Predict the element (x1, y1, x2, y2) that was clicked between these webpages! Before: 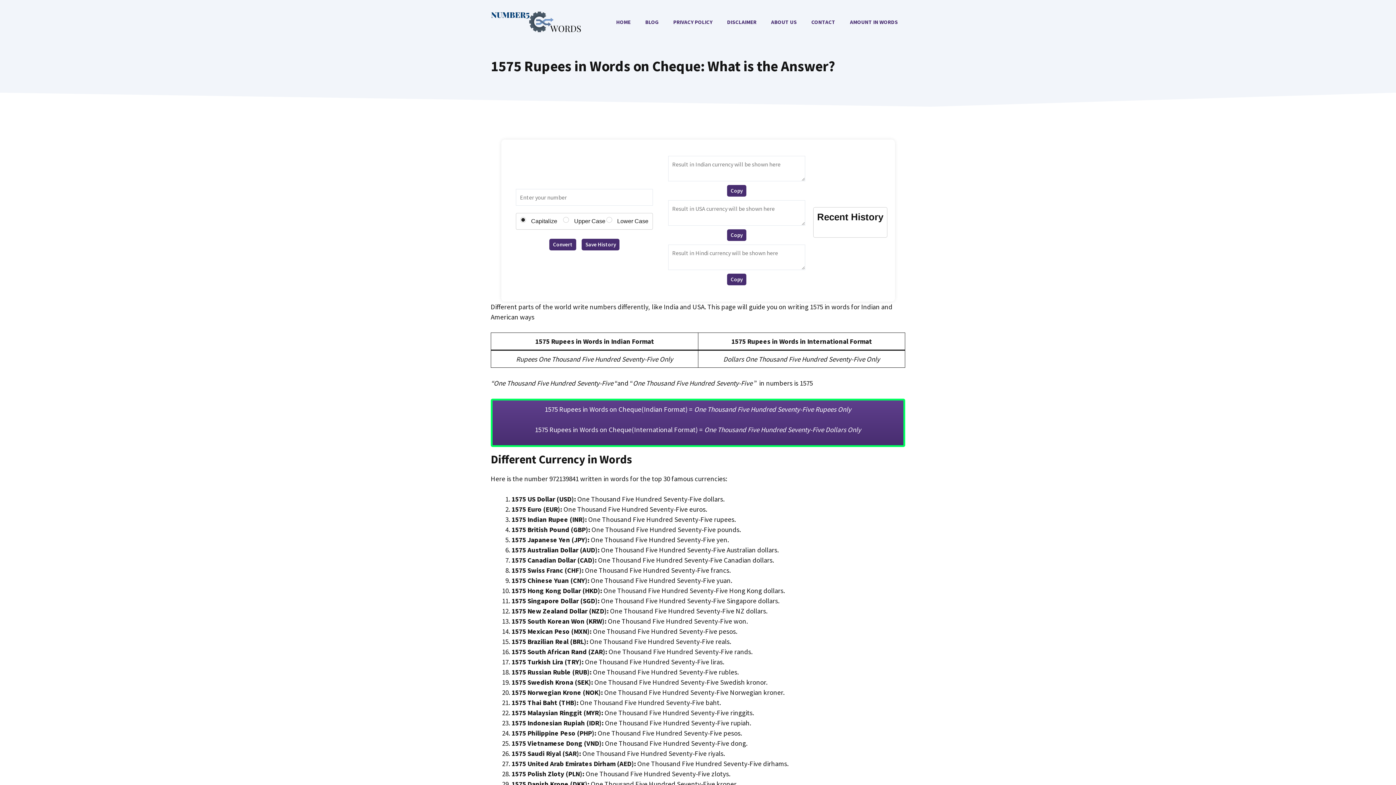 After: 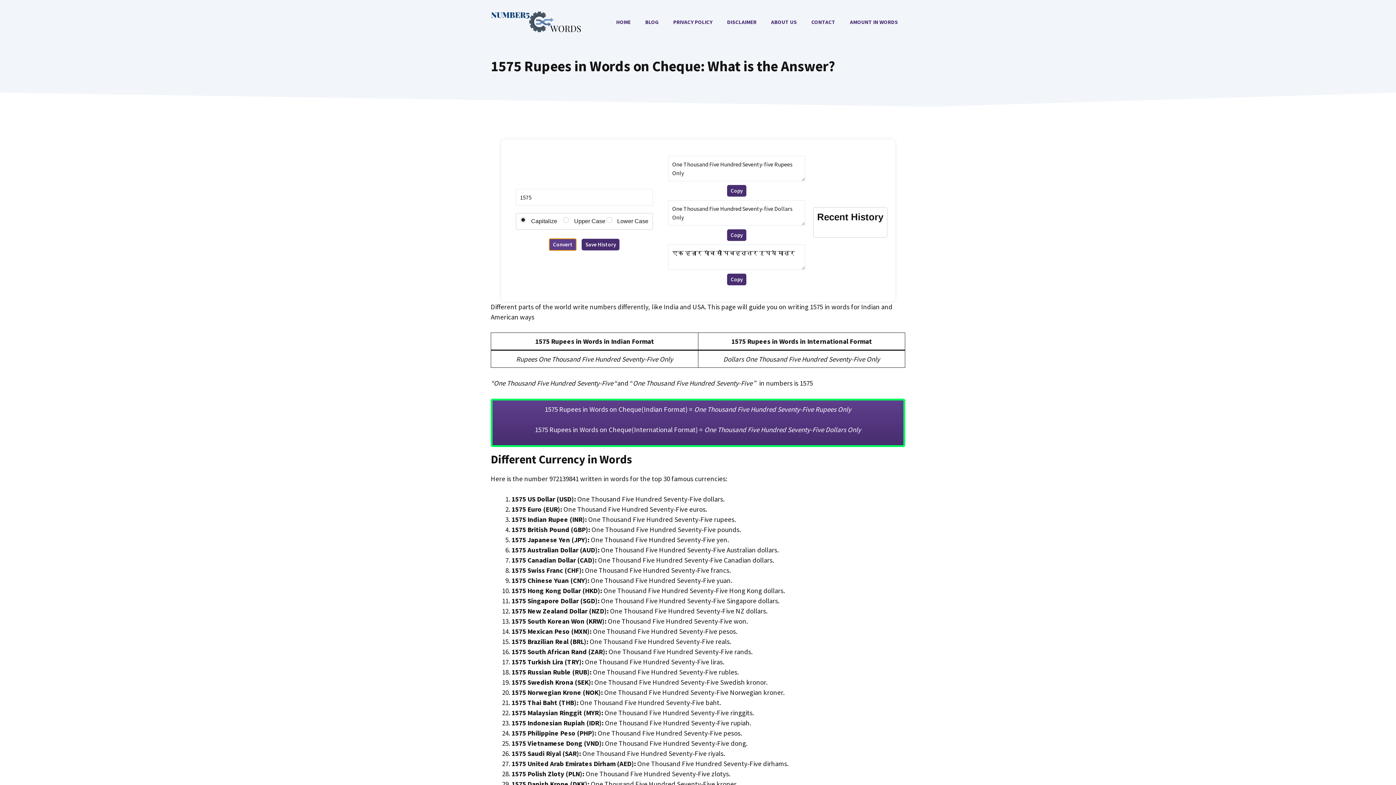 Action: label: Convert bbox: (549, 238, 576, 250)